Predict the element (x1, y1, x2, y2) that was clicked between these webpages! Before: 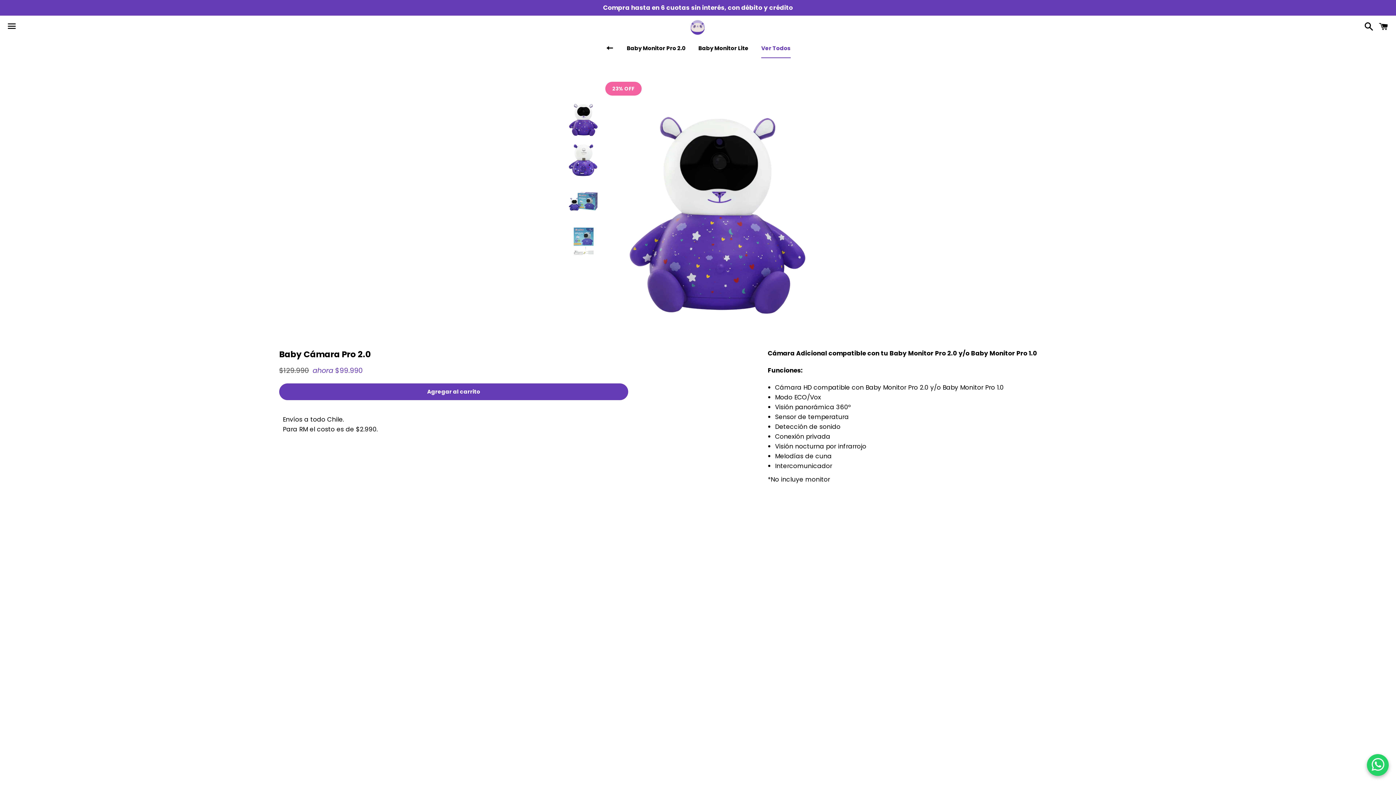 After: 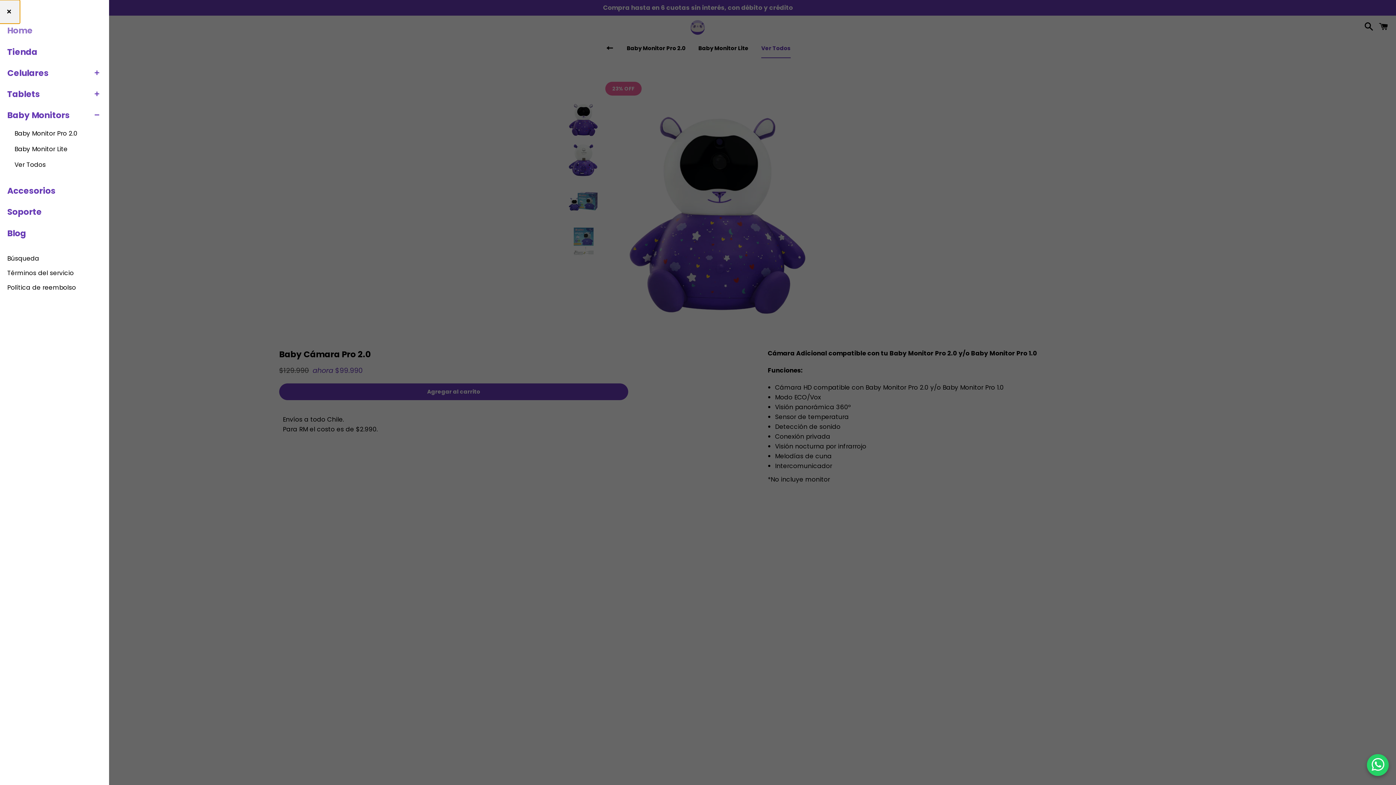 Action: label: Menú bbox: (3, 16, 20, 38)